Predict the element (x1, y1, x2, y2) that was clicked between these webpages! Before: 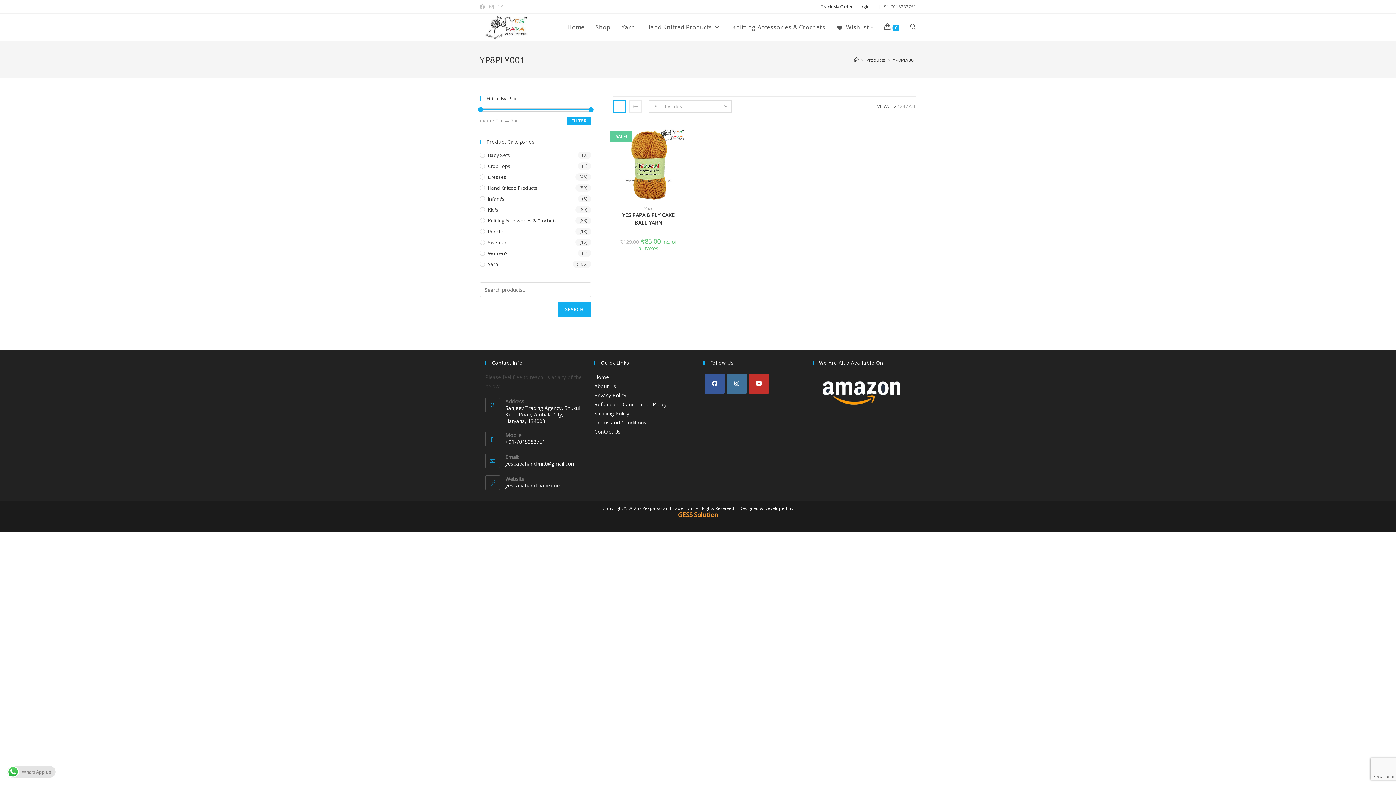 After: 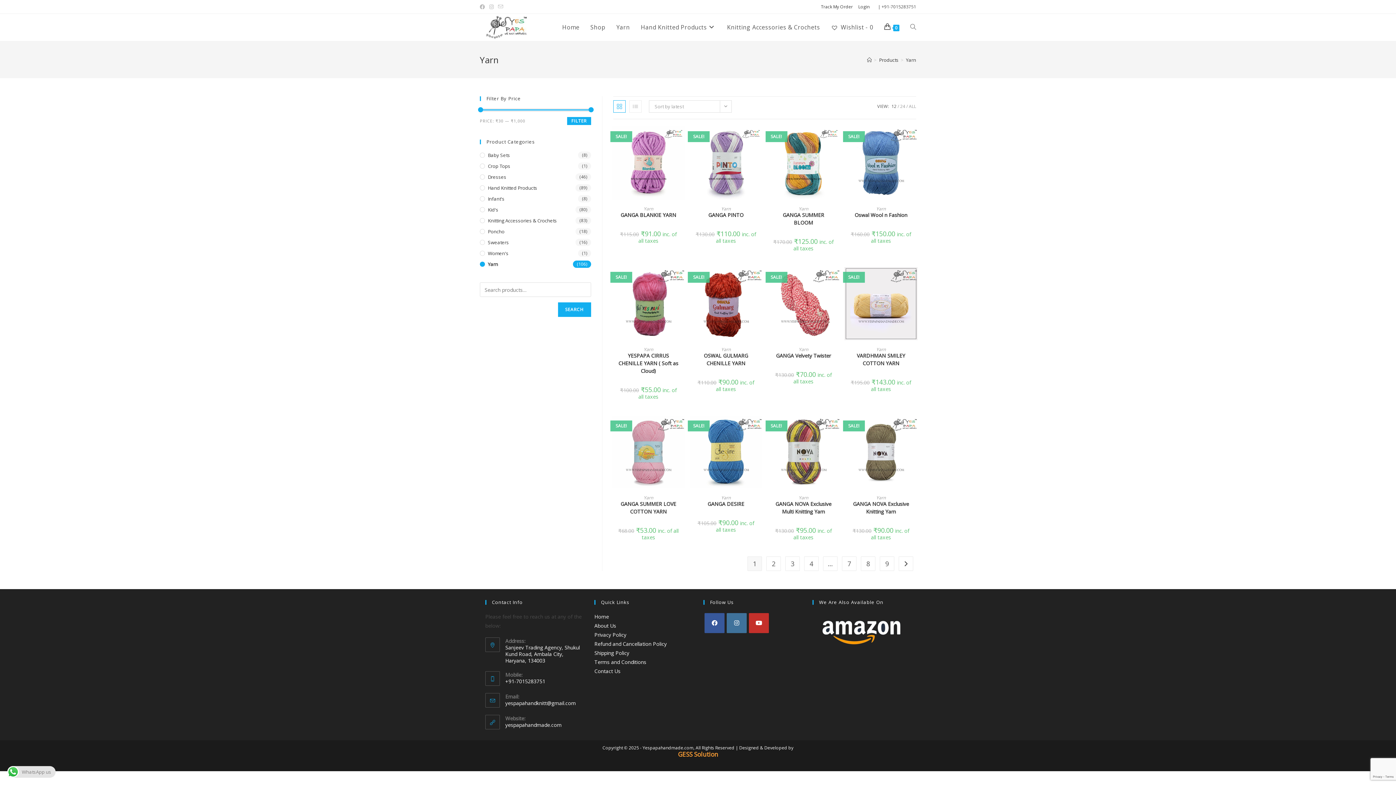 Action: bbox: (643, 205, 653, 211) label: Yarn